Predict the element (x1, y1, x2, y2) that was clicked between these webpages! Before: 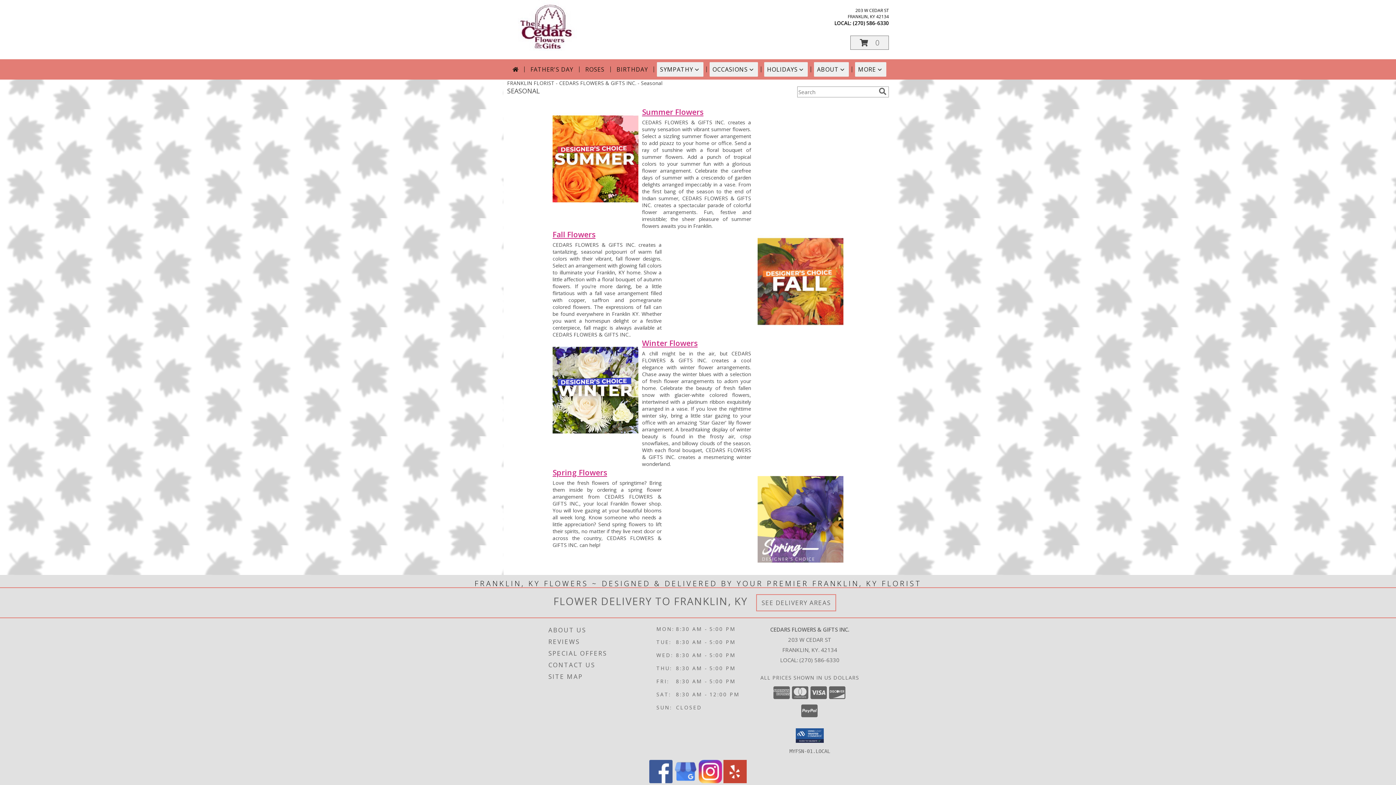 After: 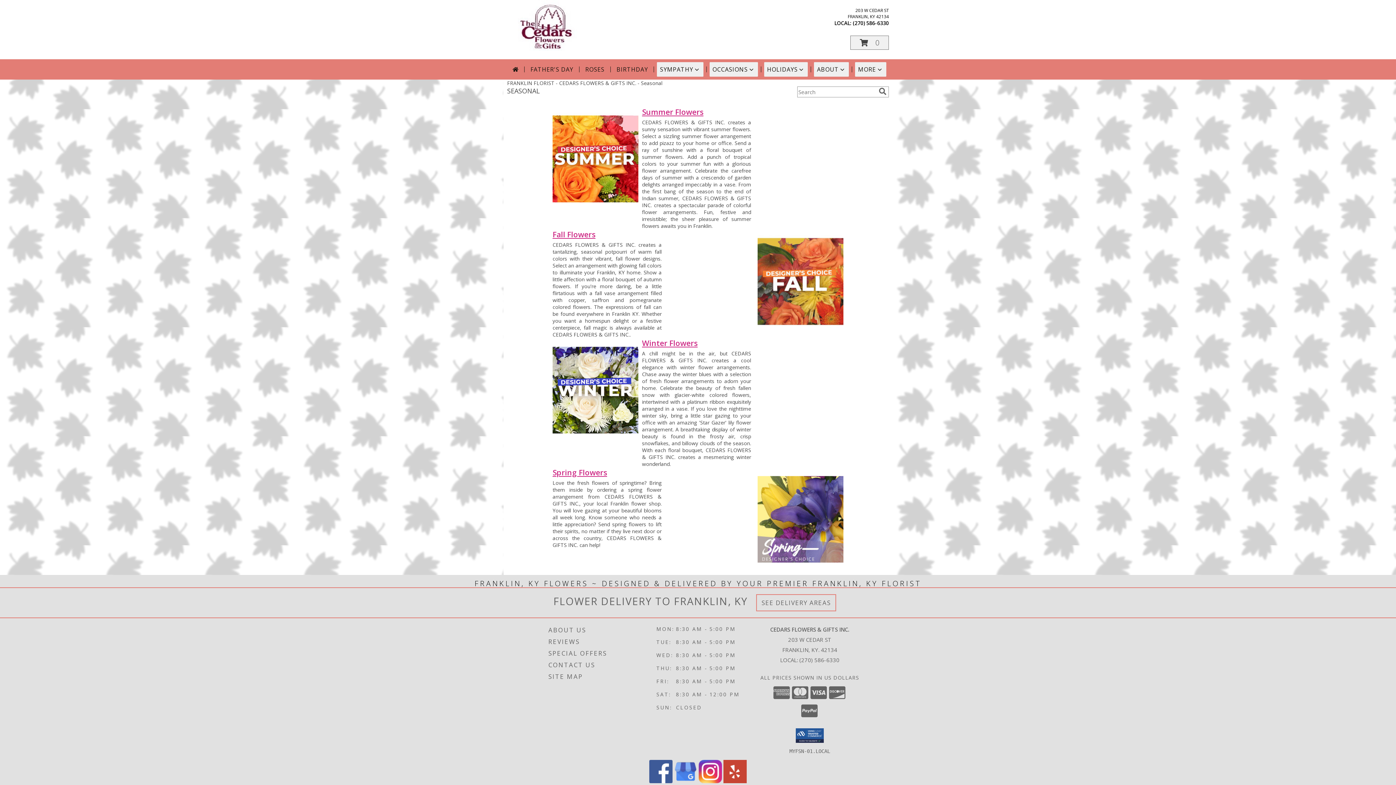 Action: label: View our Google Business Page bbox: (674, 778, 697, 785)